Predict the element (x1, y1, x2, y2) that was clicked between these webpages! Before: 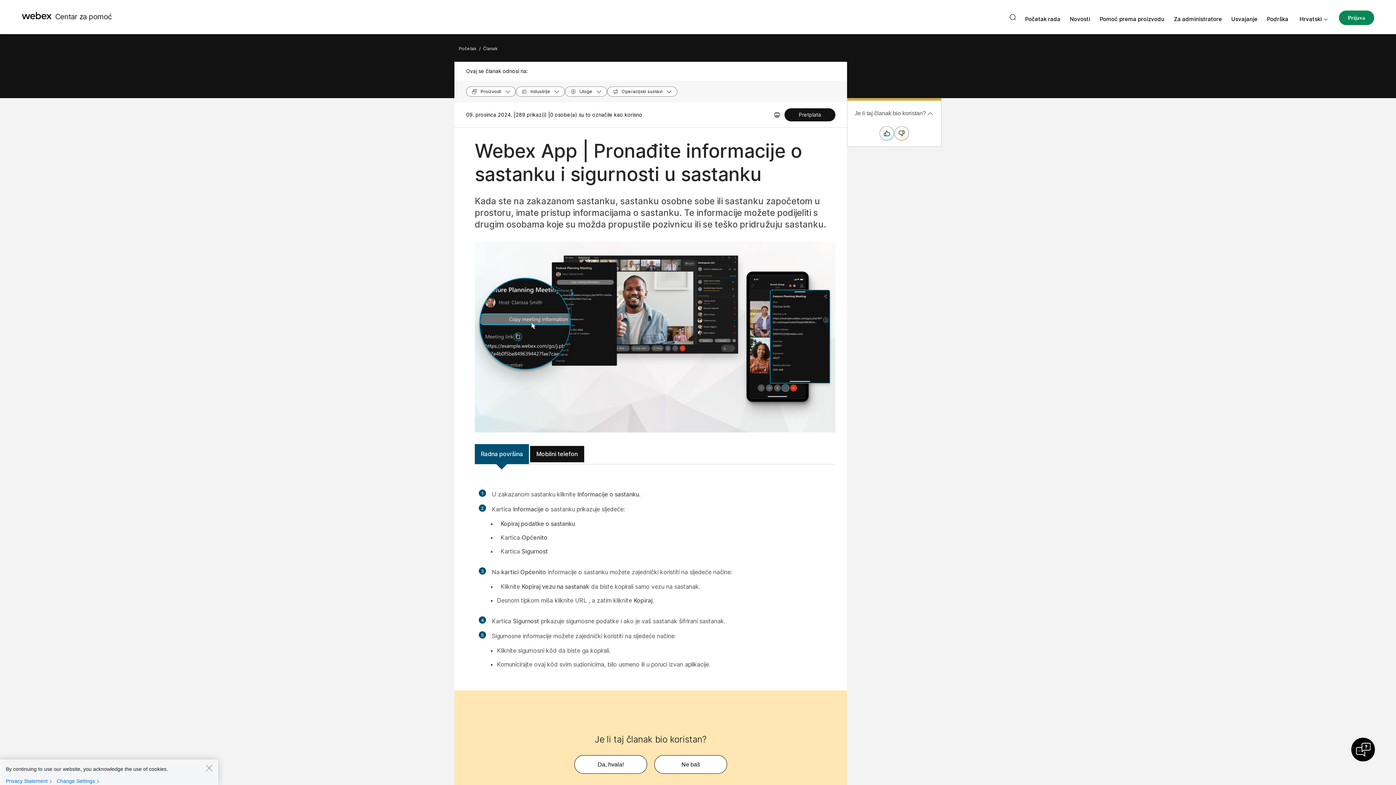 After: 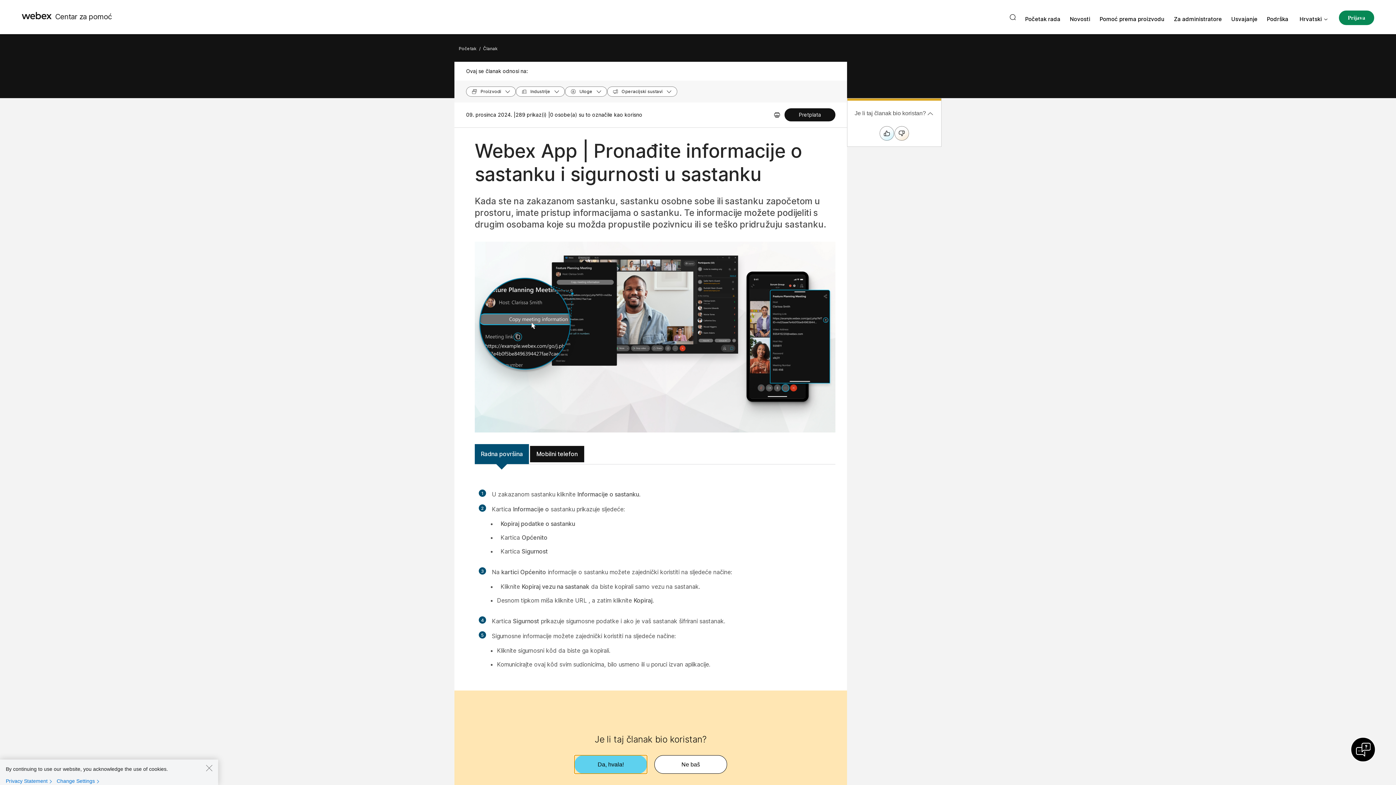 Action: bbox: (574, 755, 647, 774) label: Je li taj članak bio koristan?Da, hvala!